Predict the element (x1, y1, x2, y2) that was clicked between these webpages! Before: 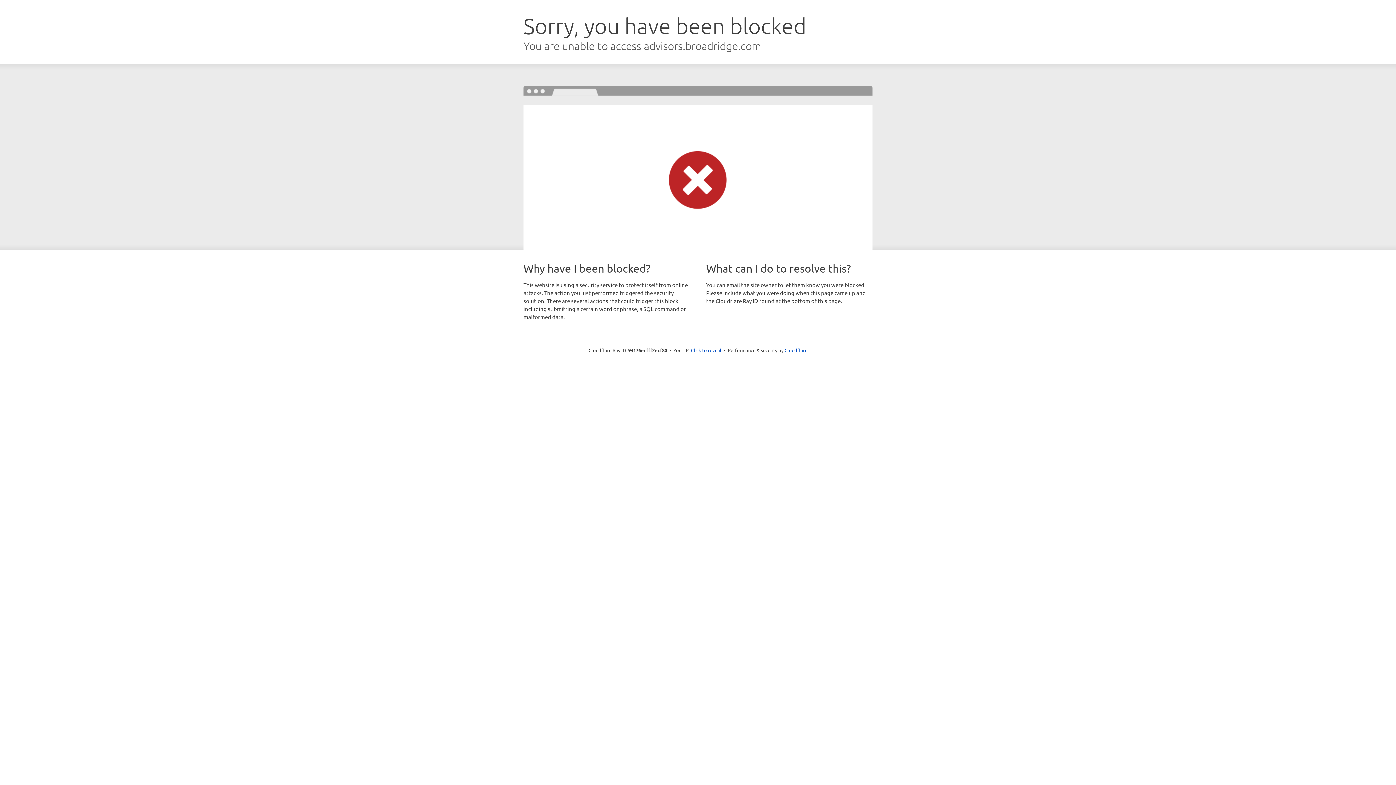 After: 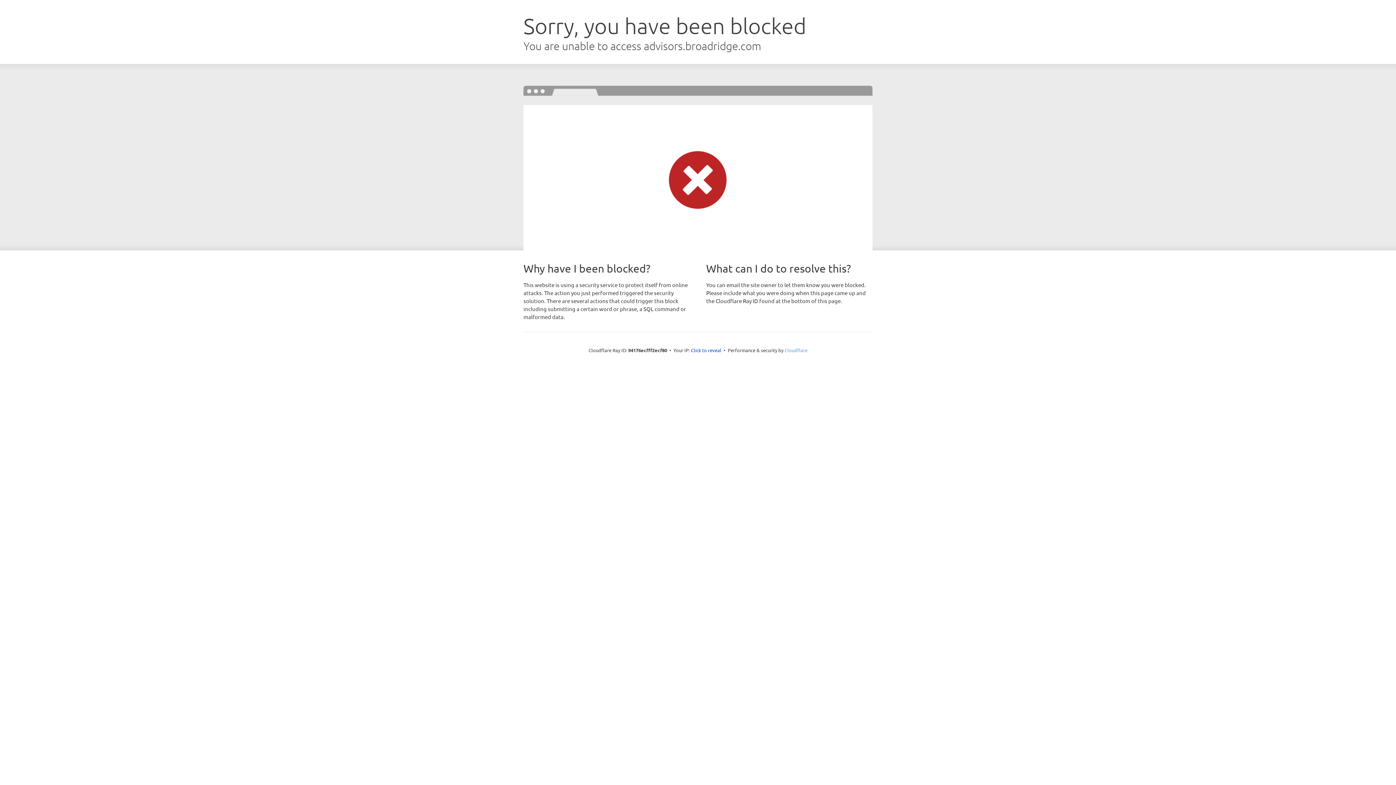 Action: bbox: (784, 347, 807, 353) label: Cloudflare